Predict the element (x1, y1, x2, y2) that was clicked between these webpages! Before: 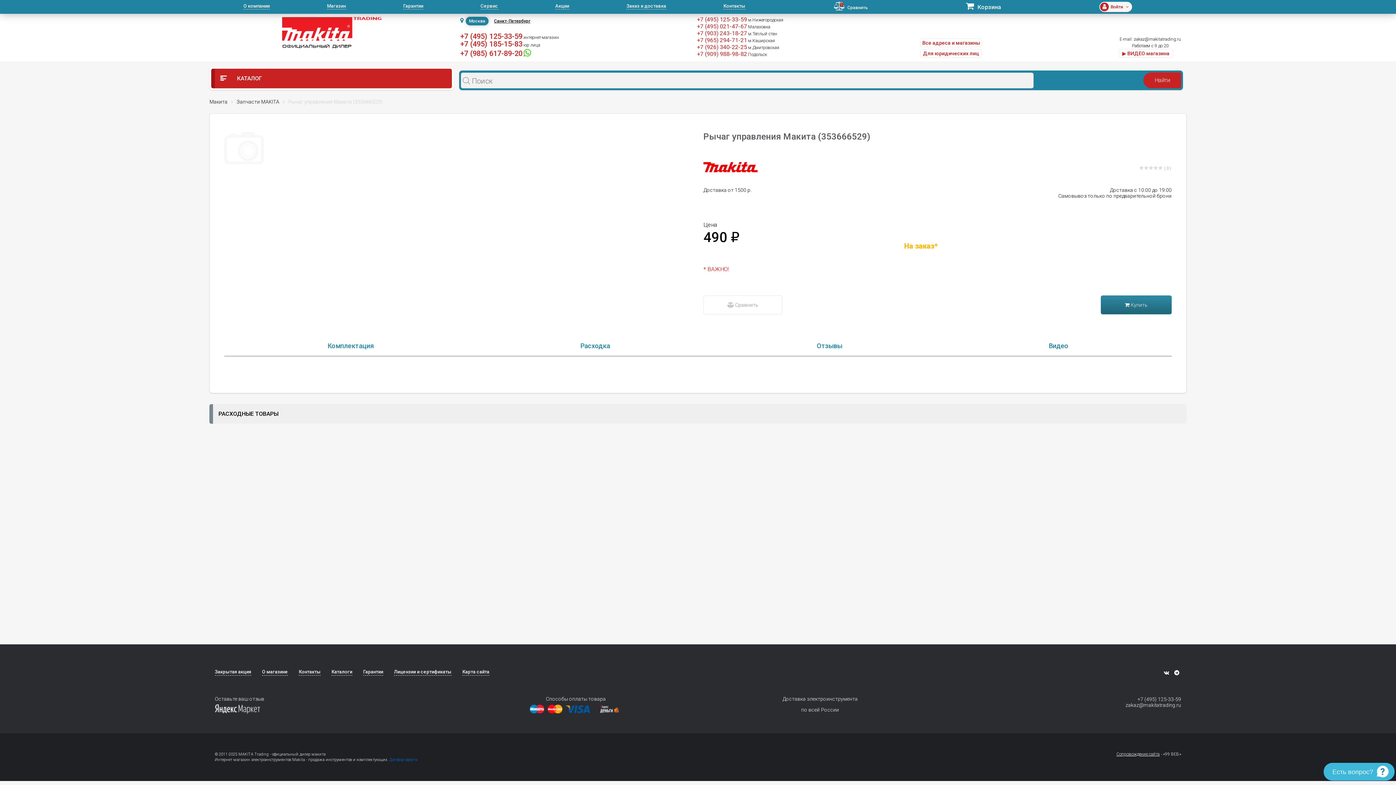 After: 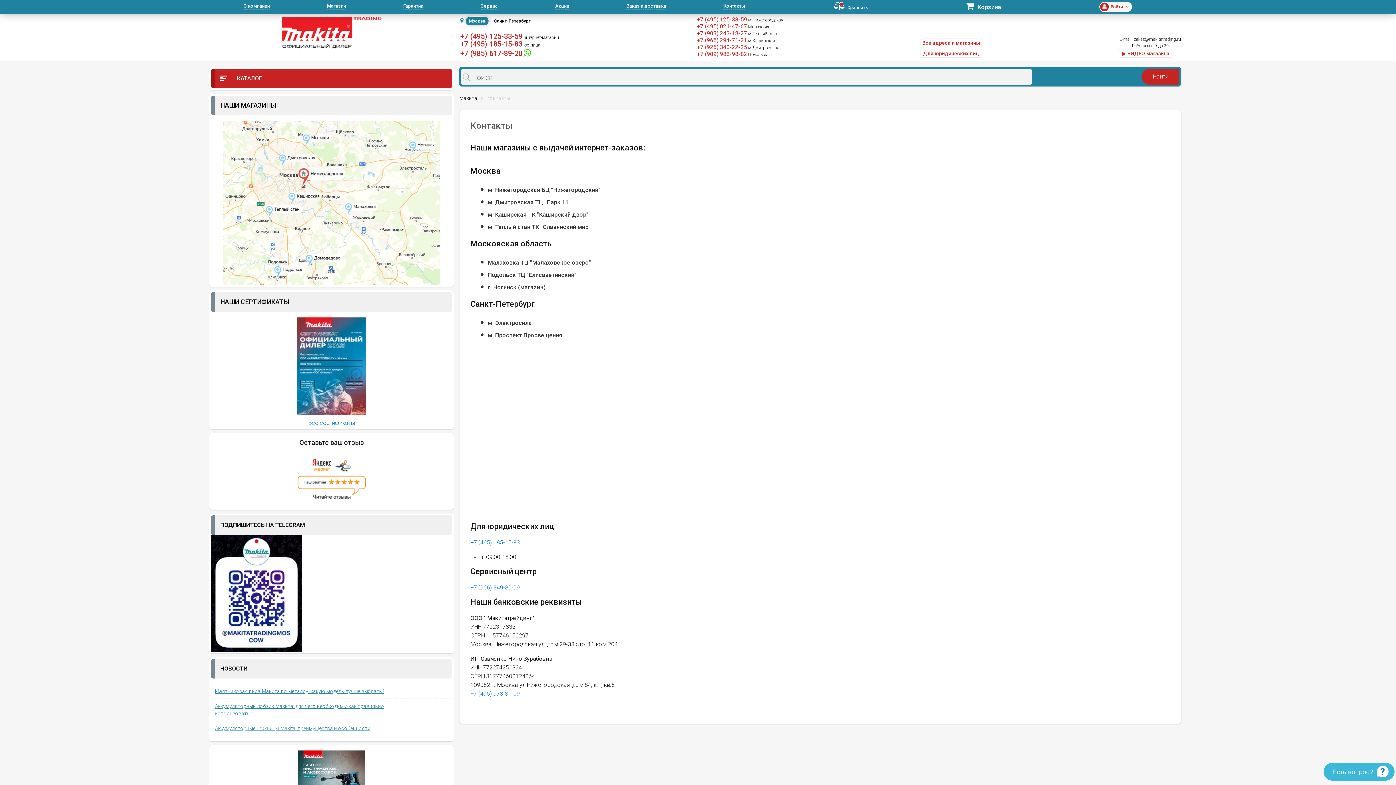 Action: bbox: (298, 668, 320, 676) label: Контакты